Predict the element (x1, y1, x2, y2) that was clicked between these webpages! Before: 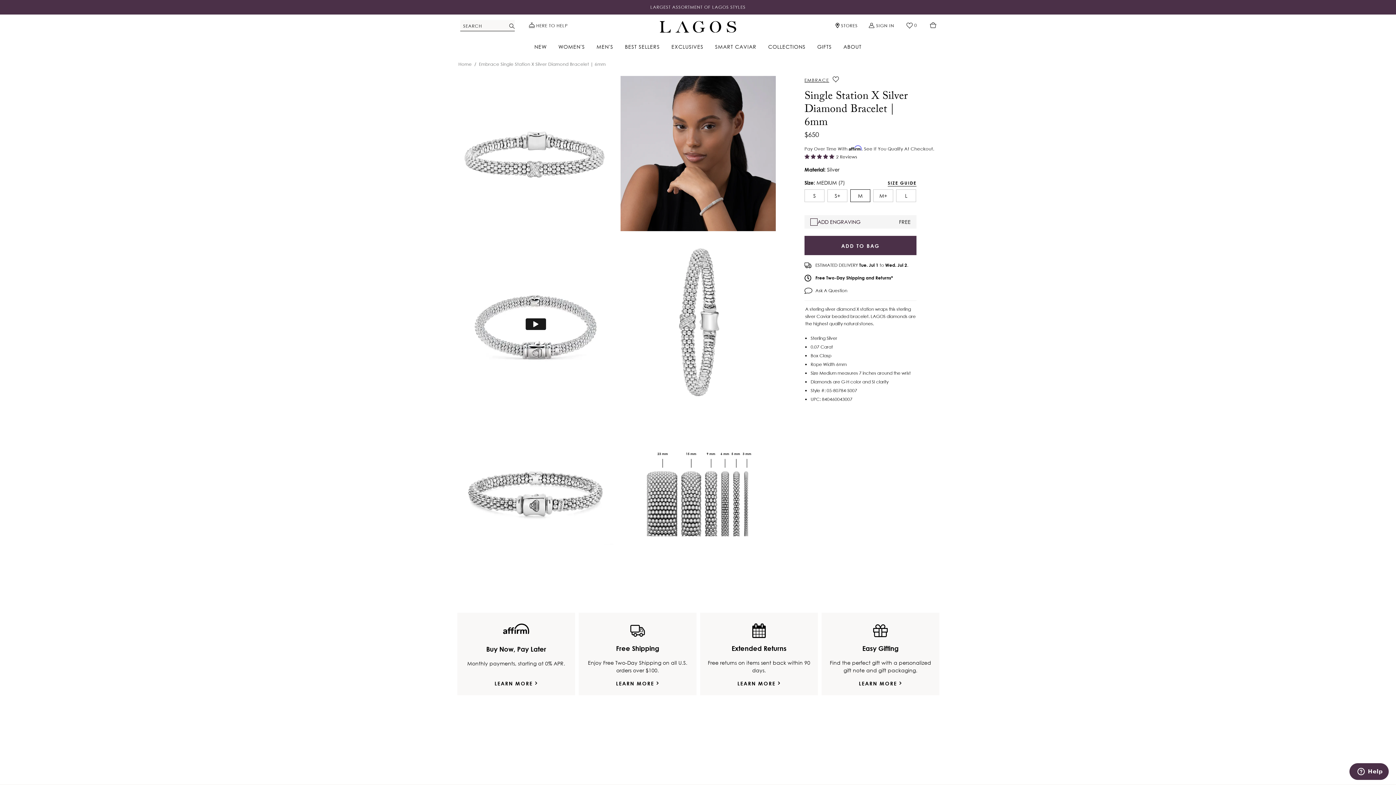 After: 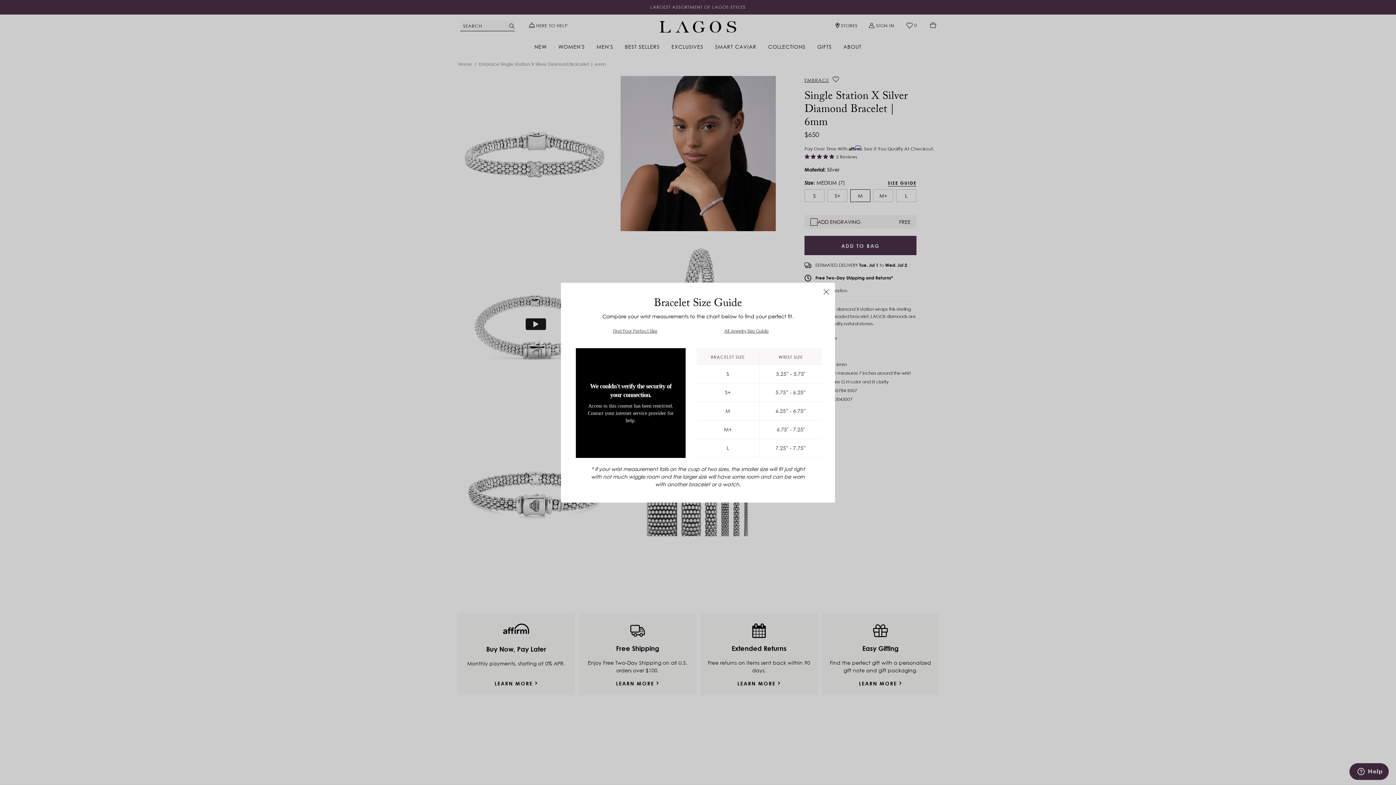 Action: label: SIZE GUIDE bbox: (888, 179, 916, 186)